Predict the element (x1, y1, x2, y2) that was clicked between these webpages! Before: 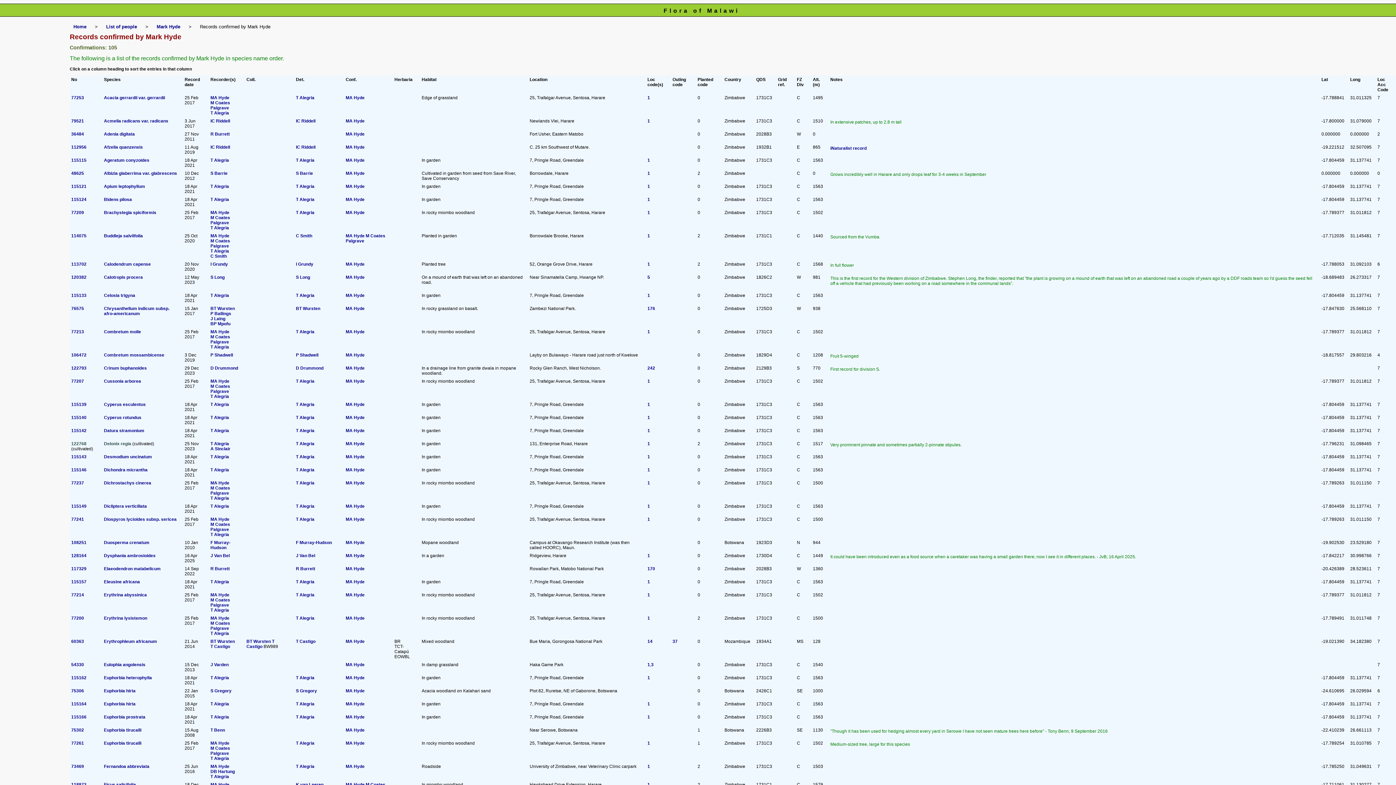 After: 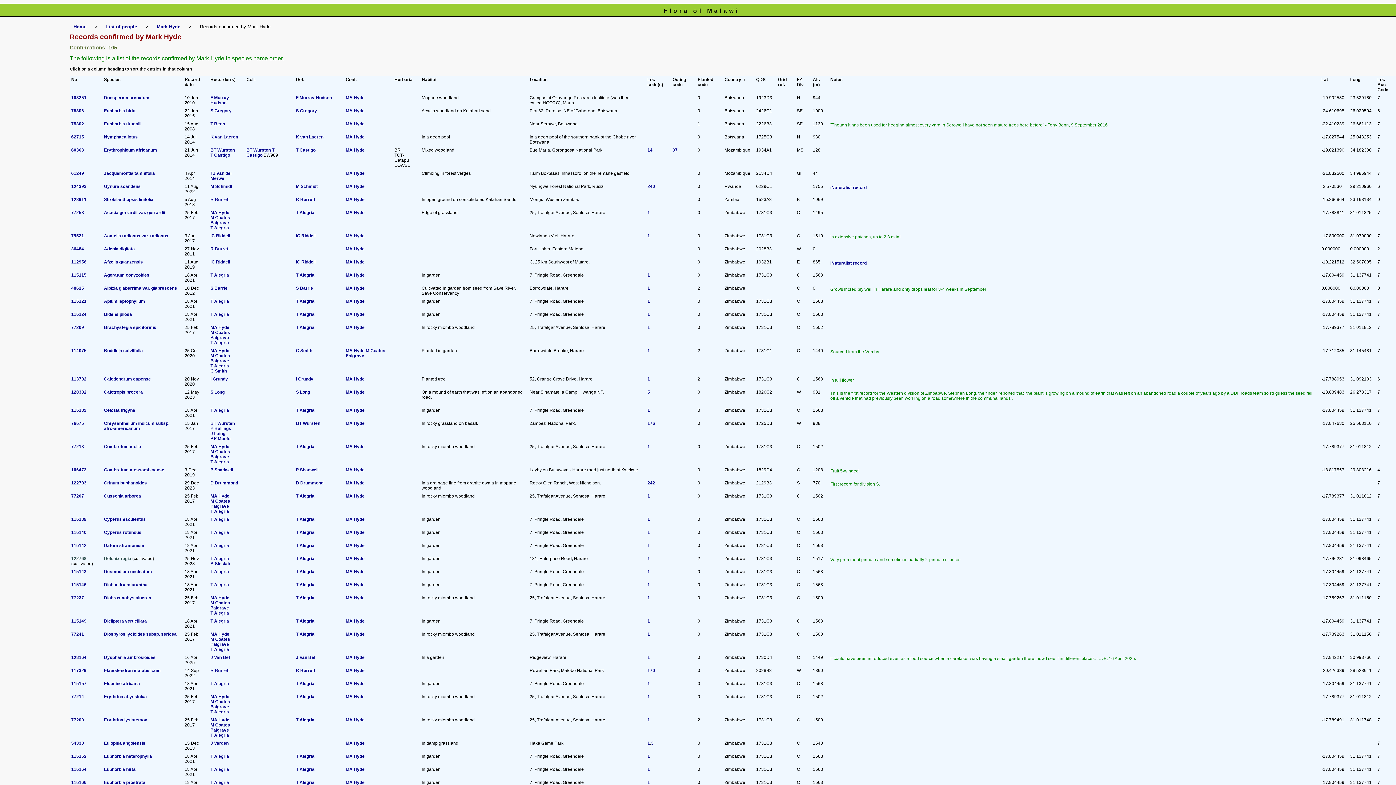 Action: label: Country    bbox: (724, 77, 750, 82)